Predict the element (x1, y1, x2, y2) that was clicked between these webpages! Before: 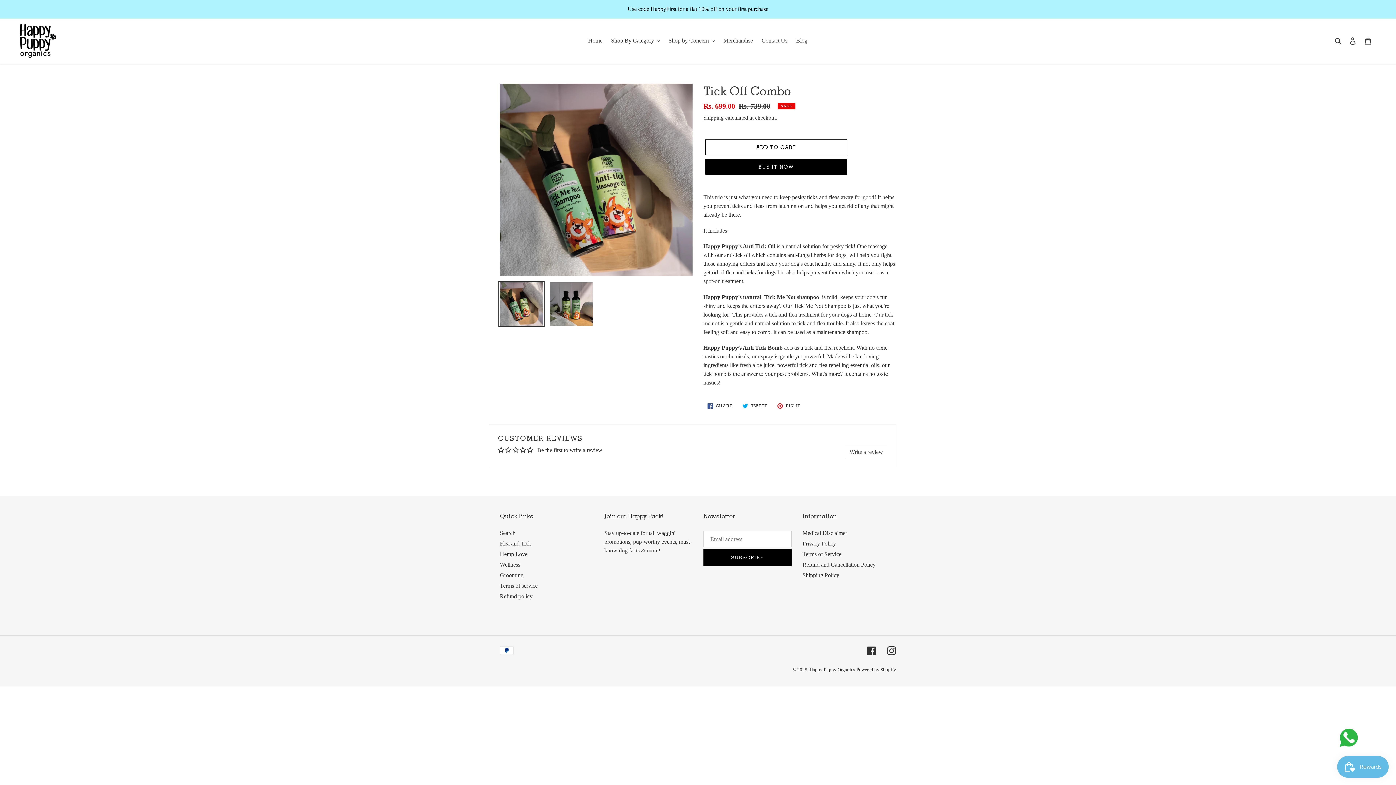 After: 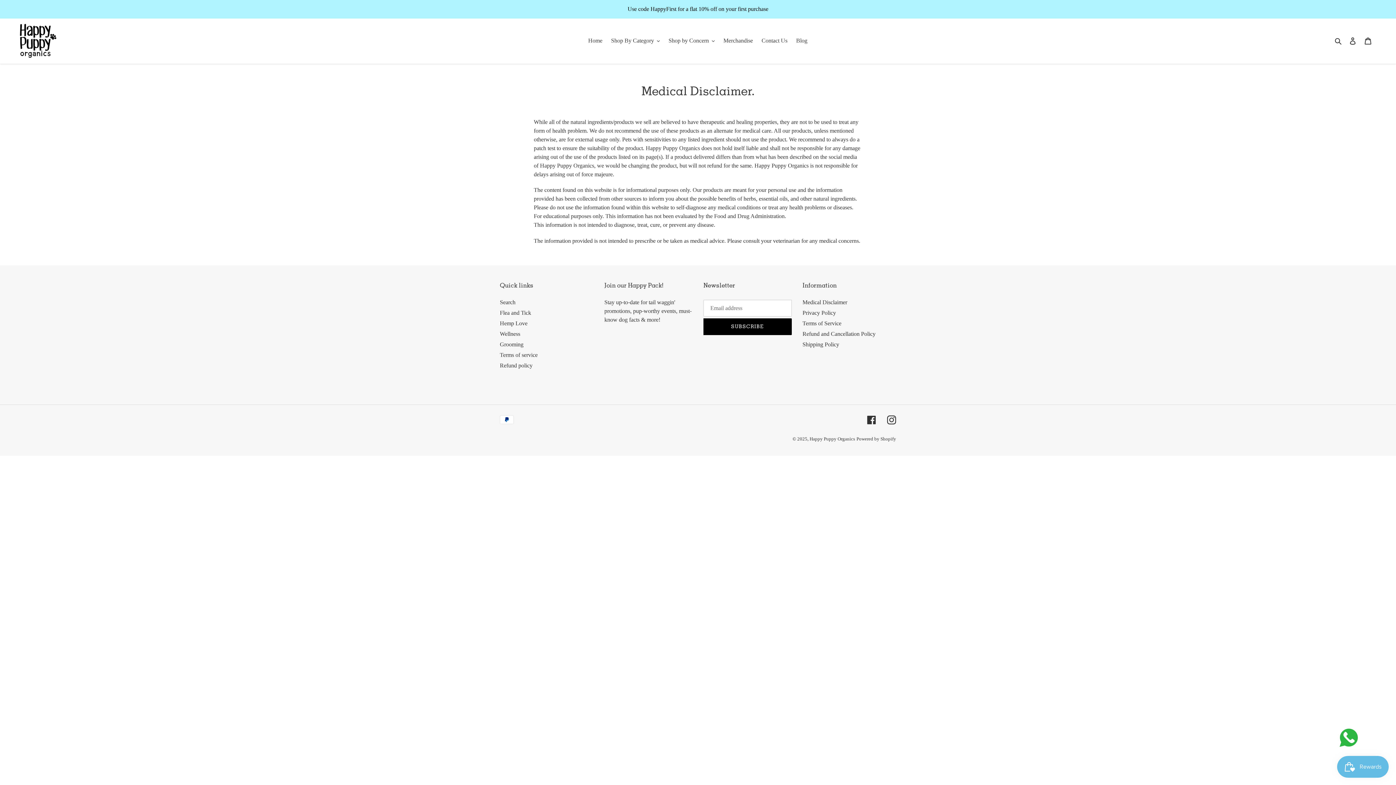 Action: label: Medical Disclaimer bbox: (802, 530, 847, 536)